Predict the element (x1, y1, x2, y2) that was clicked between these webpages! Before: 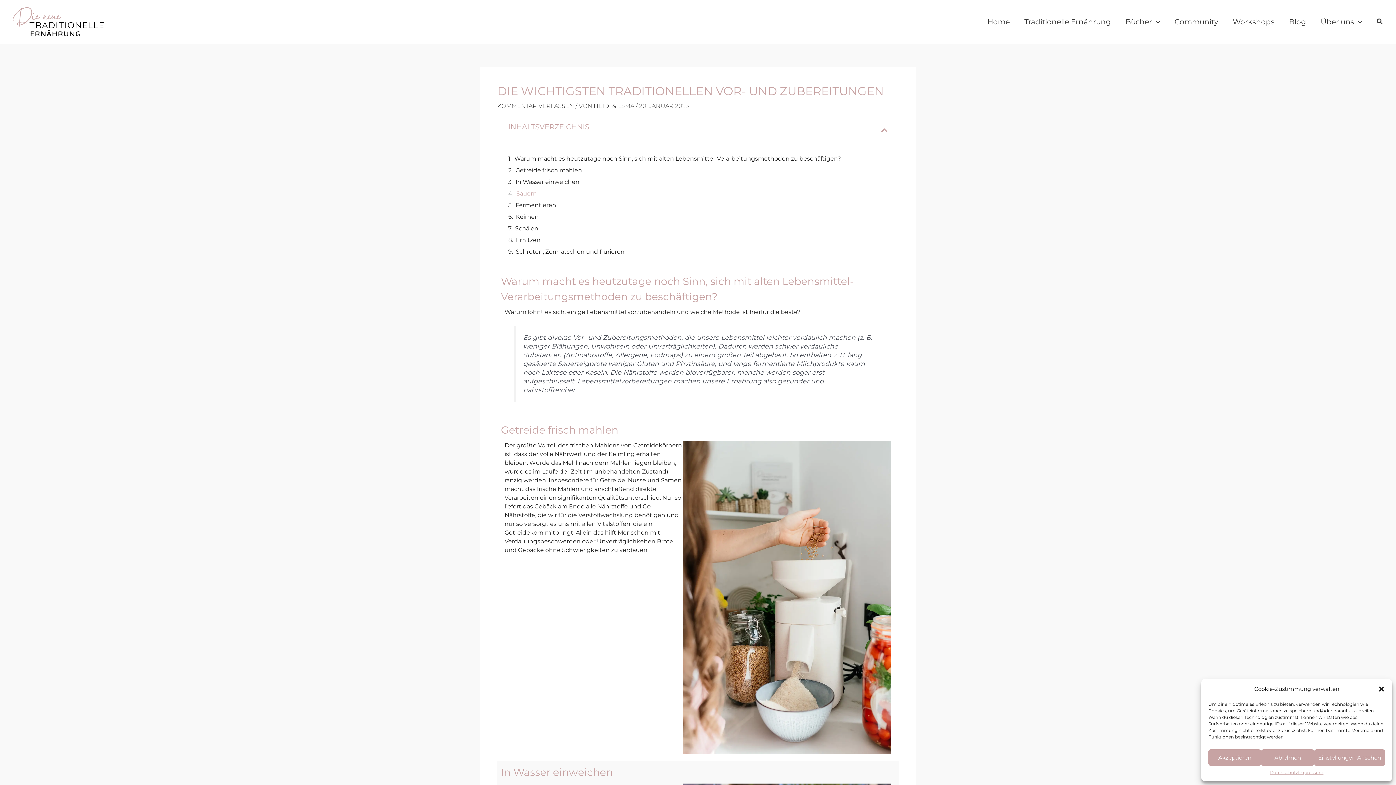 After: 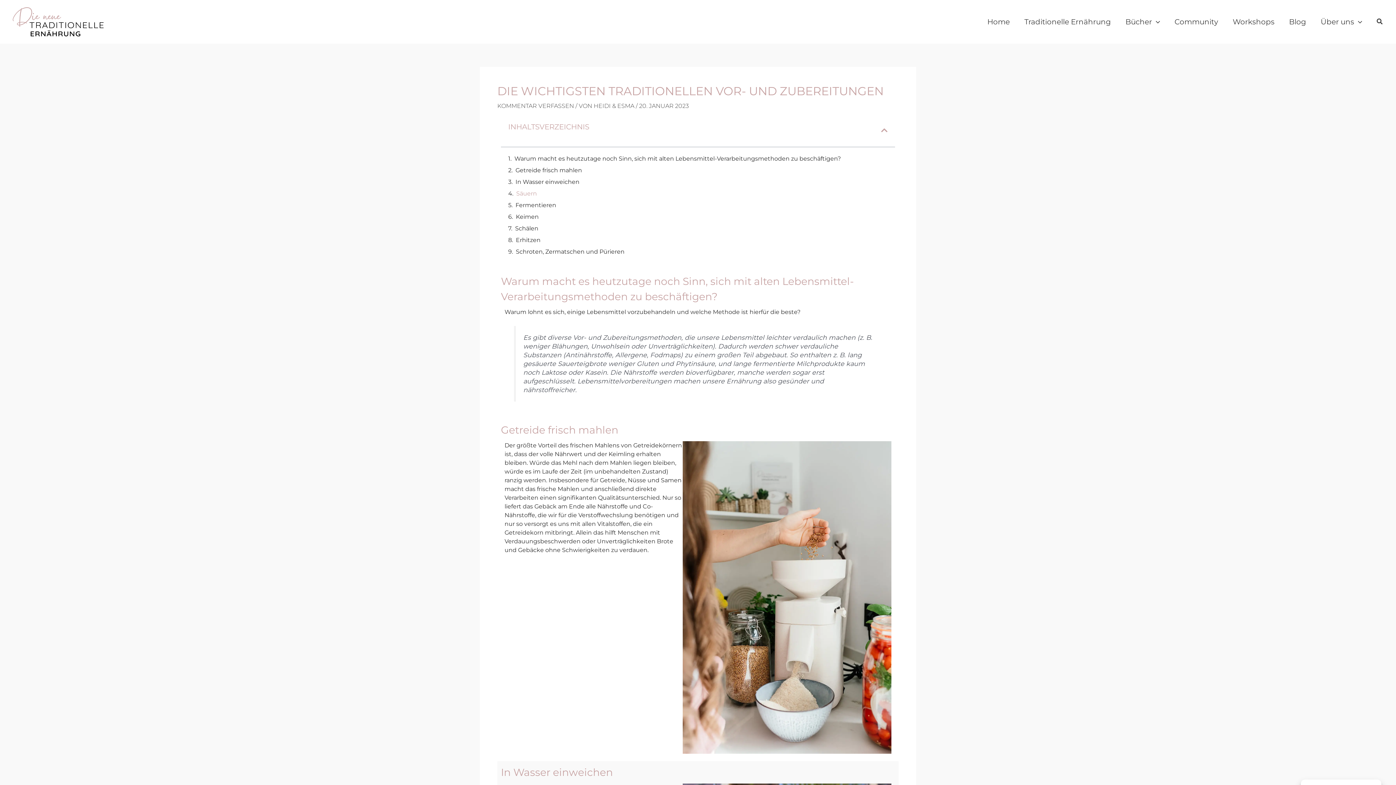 Action: bbox: (1378, 685, 1385, 693) label: Dialog schliessen